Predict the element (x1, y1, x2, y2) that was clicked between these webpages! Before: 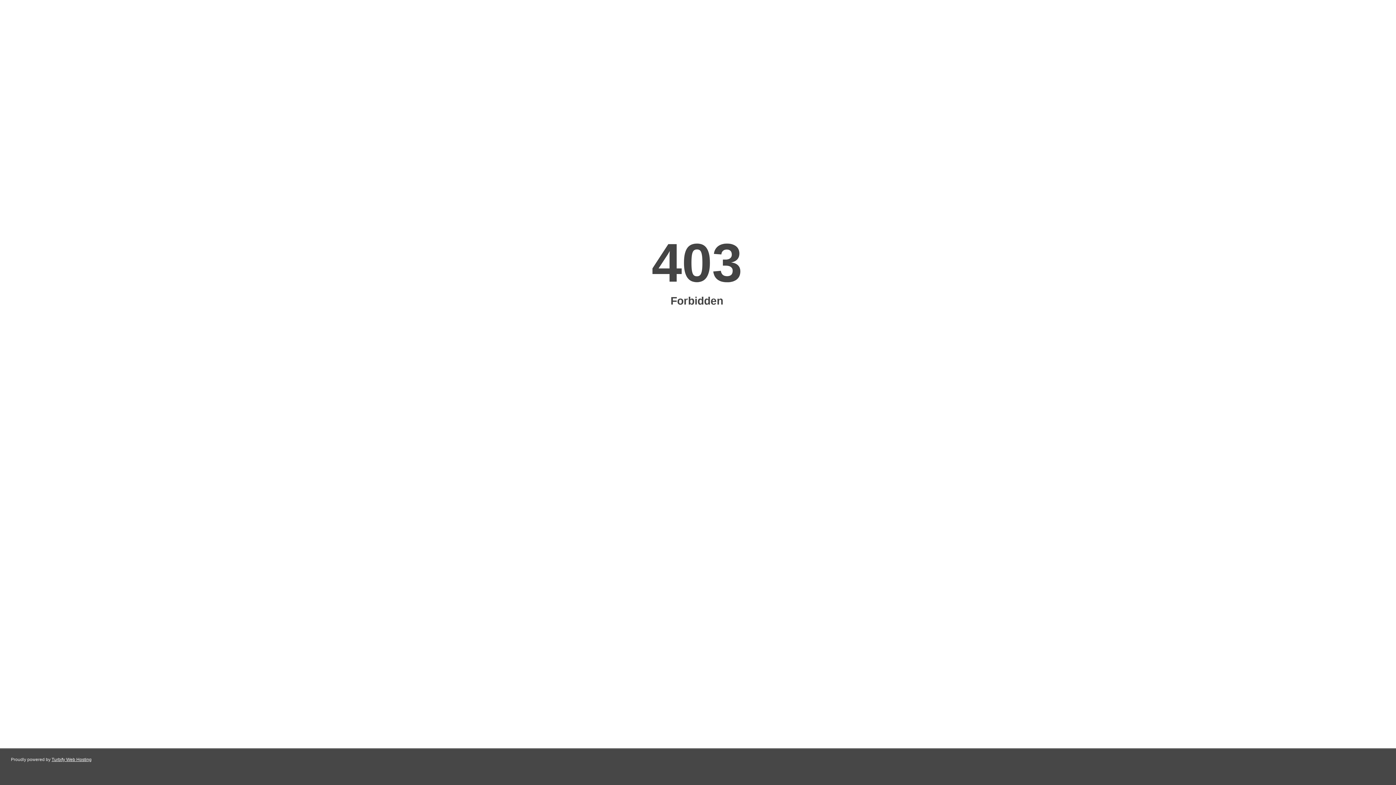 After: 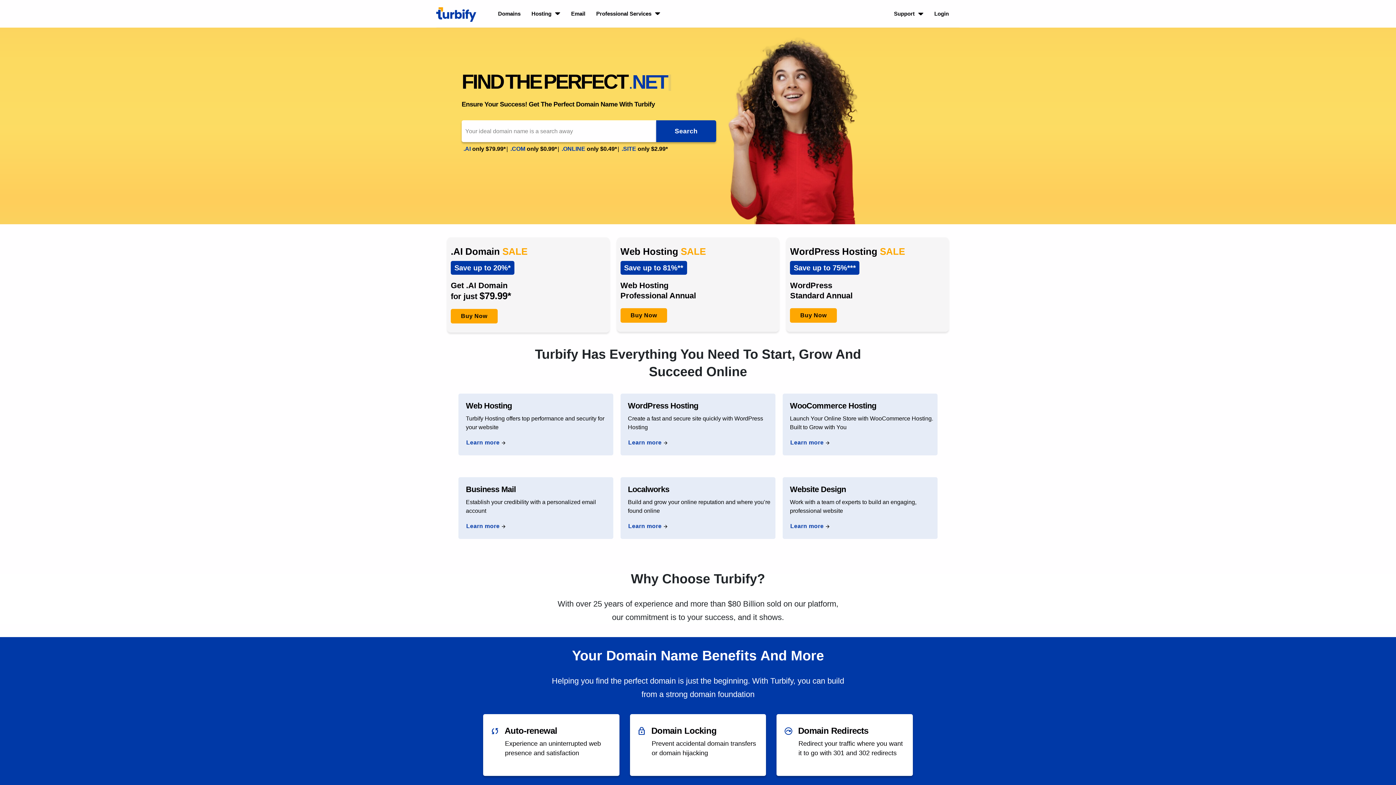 Action: label: Turbify Web Hosting bbox: (51, 757, 91, 762)